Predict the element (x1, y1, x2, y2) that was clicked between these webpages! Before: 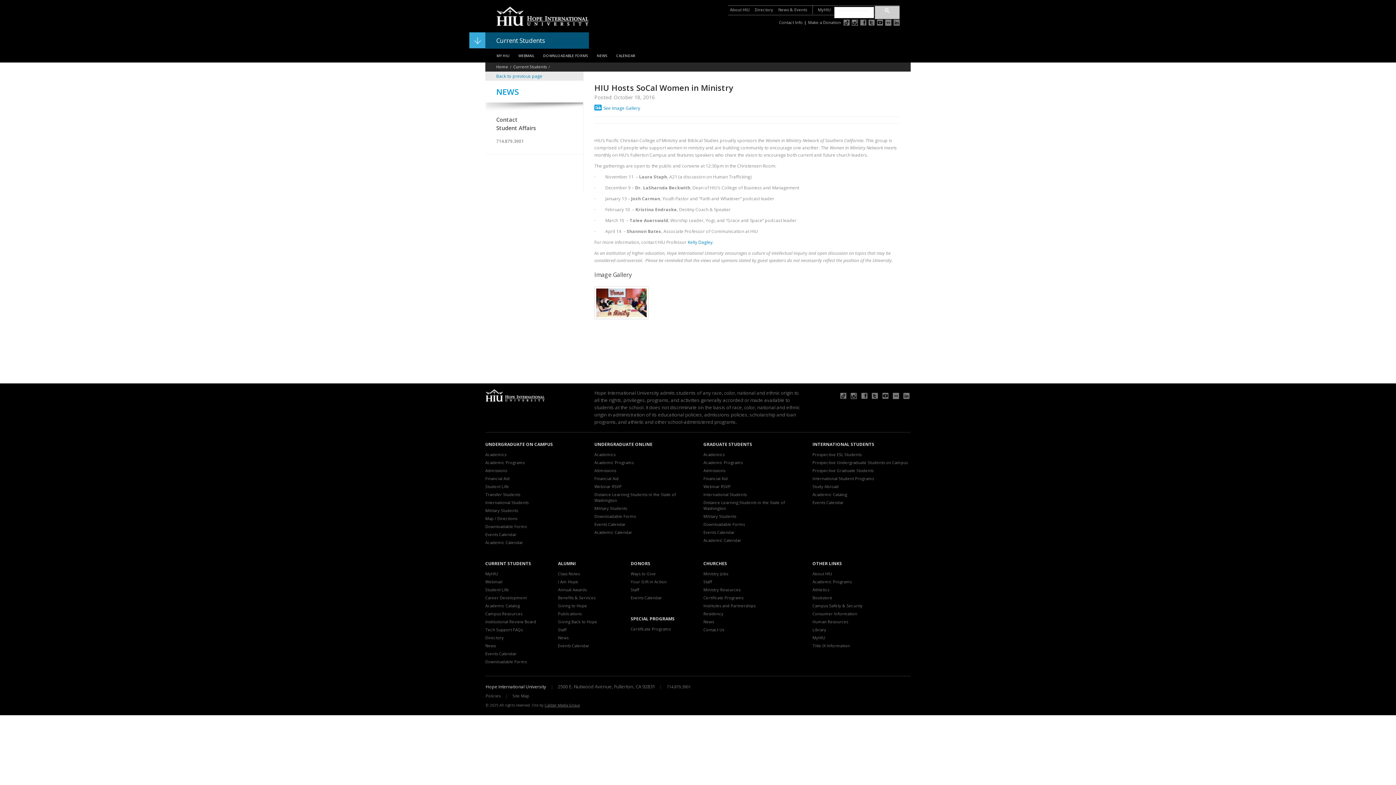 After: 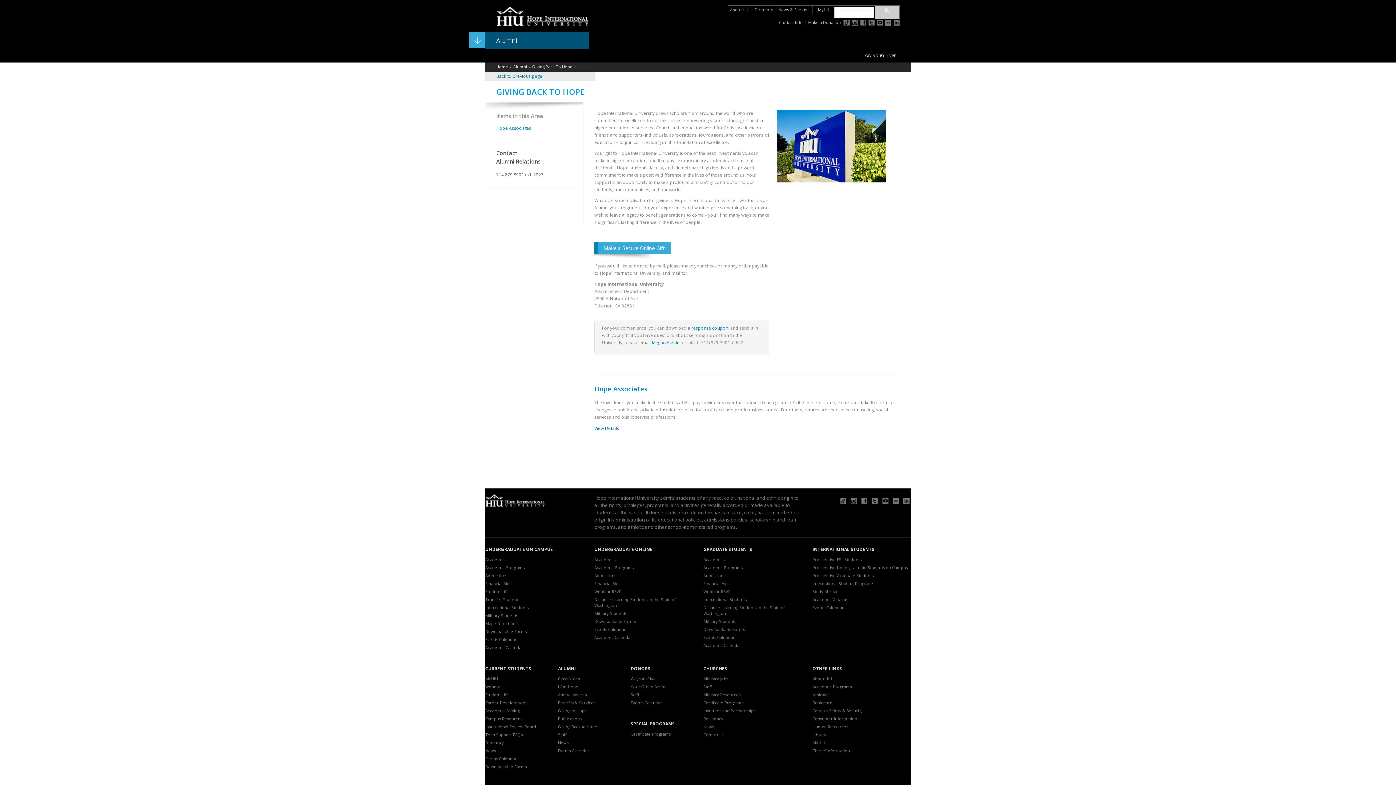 Action: bbox: (558, 619, 597, 624) label: Giving Back to Hope